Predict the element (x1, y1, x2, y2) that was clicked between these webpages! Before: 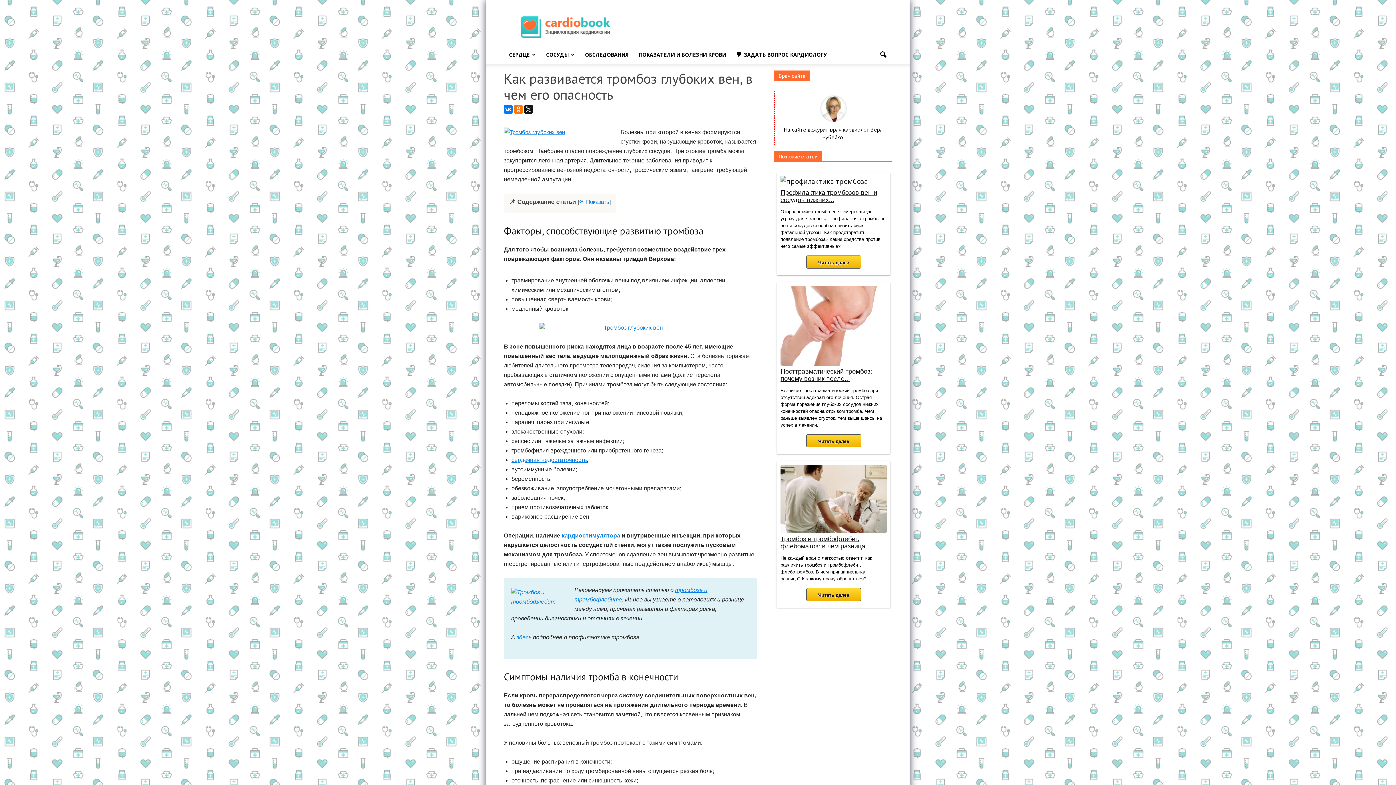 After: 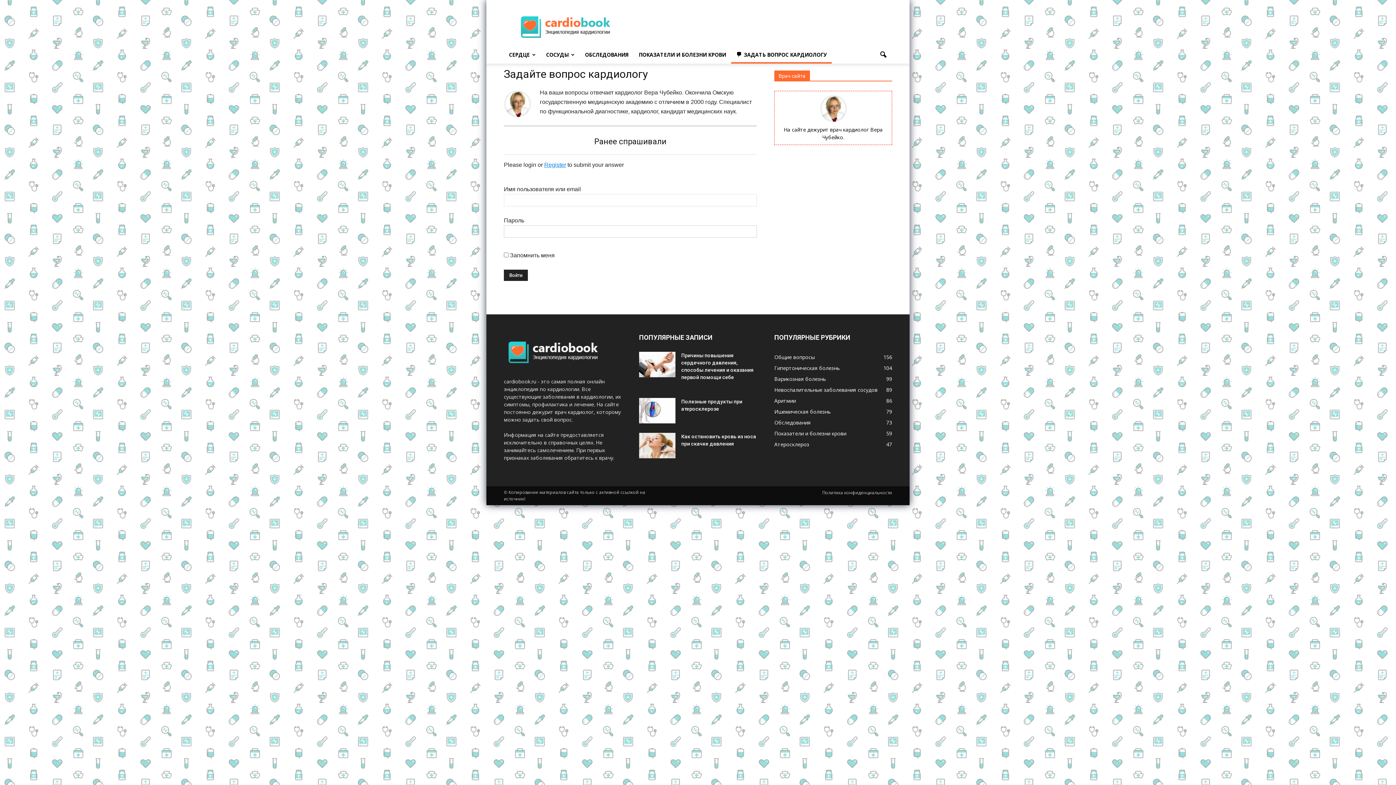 Action: label: ЗАДАТЬ ВОПРОС КАРДИОЛОГУ bbox: (731, 46, 832, 63)